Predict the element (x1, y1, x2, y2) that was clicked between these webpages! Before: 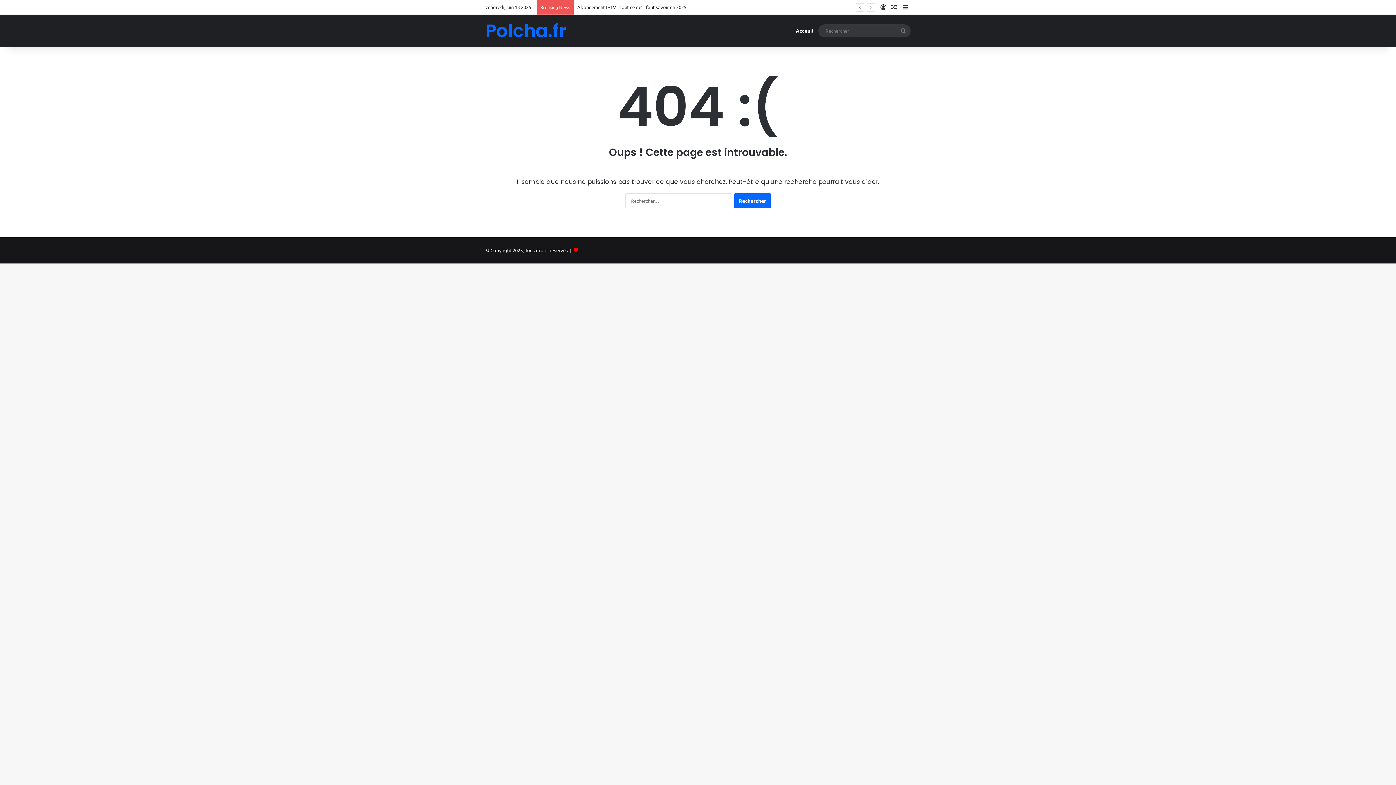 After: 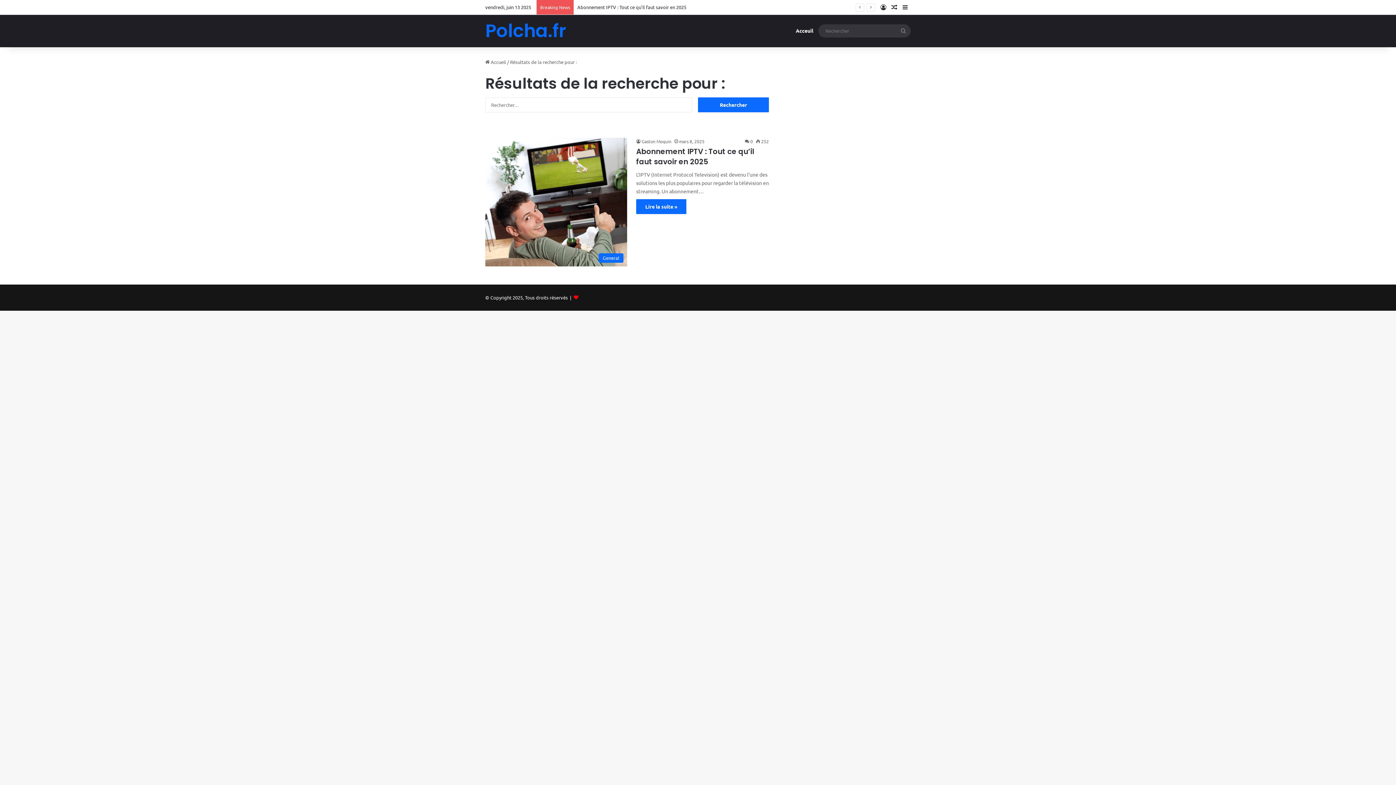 Action: bbox: (896, 24, 910, 37) label: Rechercher